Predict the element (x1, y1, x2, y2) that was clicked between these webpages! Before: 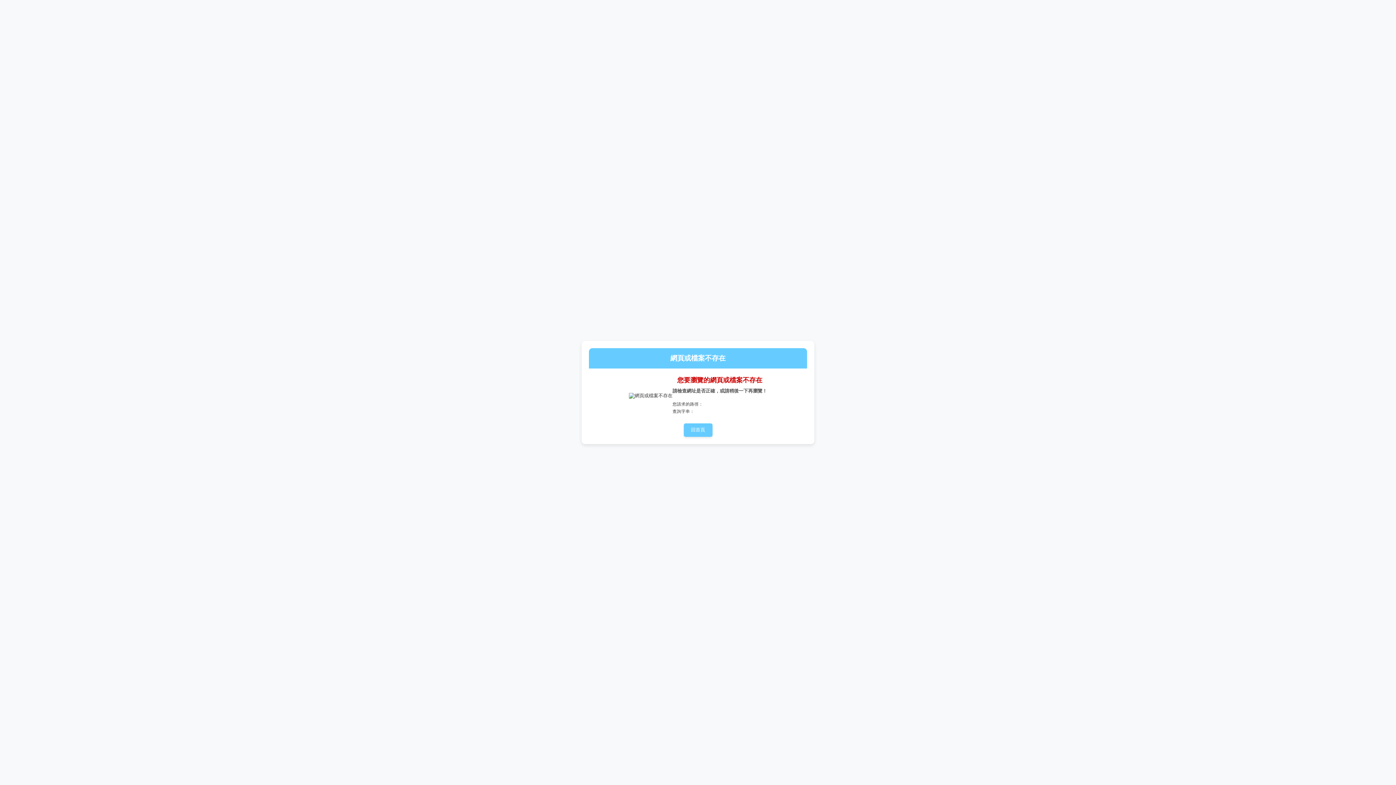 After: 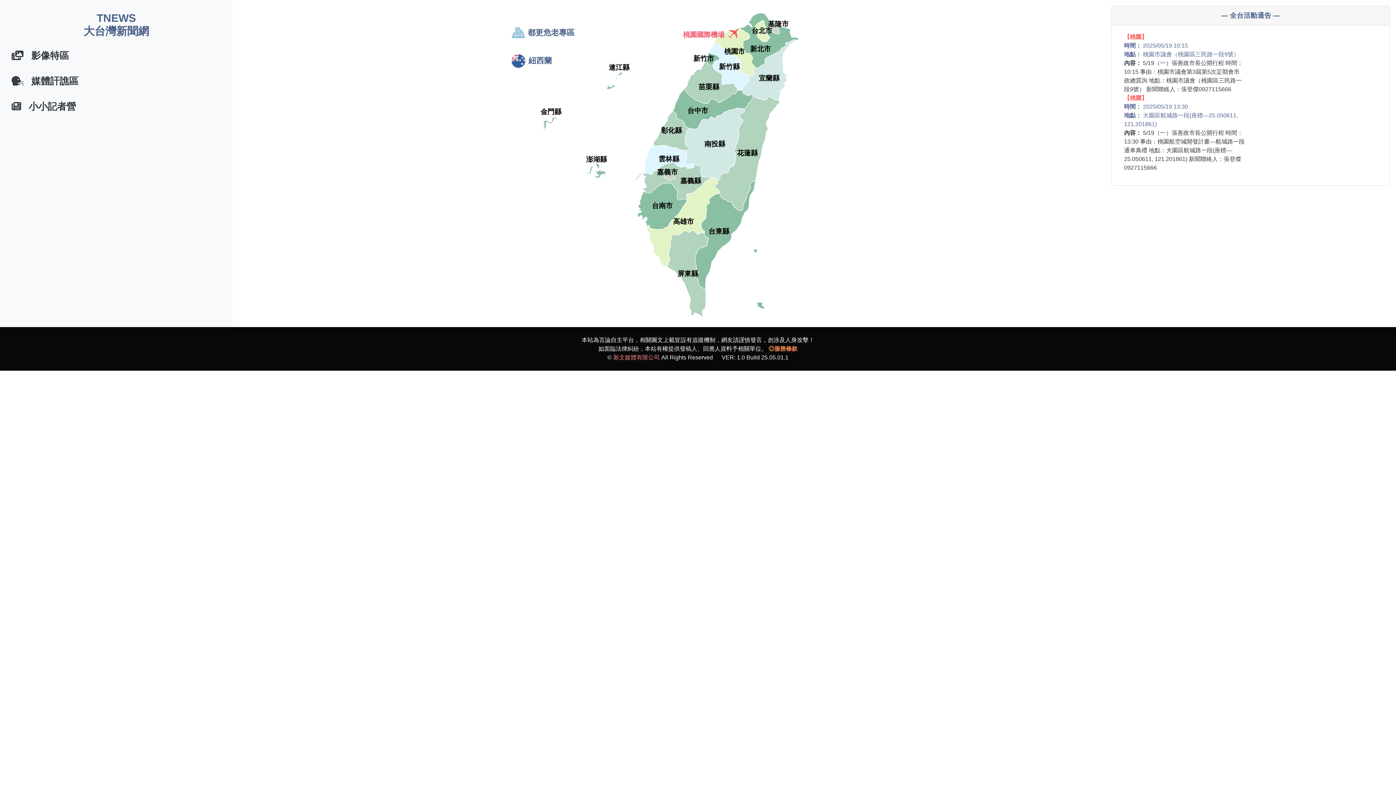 Action: bbox: (683, 423, 712, 437) label: 回首頁